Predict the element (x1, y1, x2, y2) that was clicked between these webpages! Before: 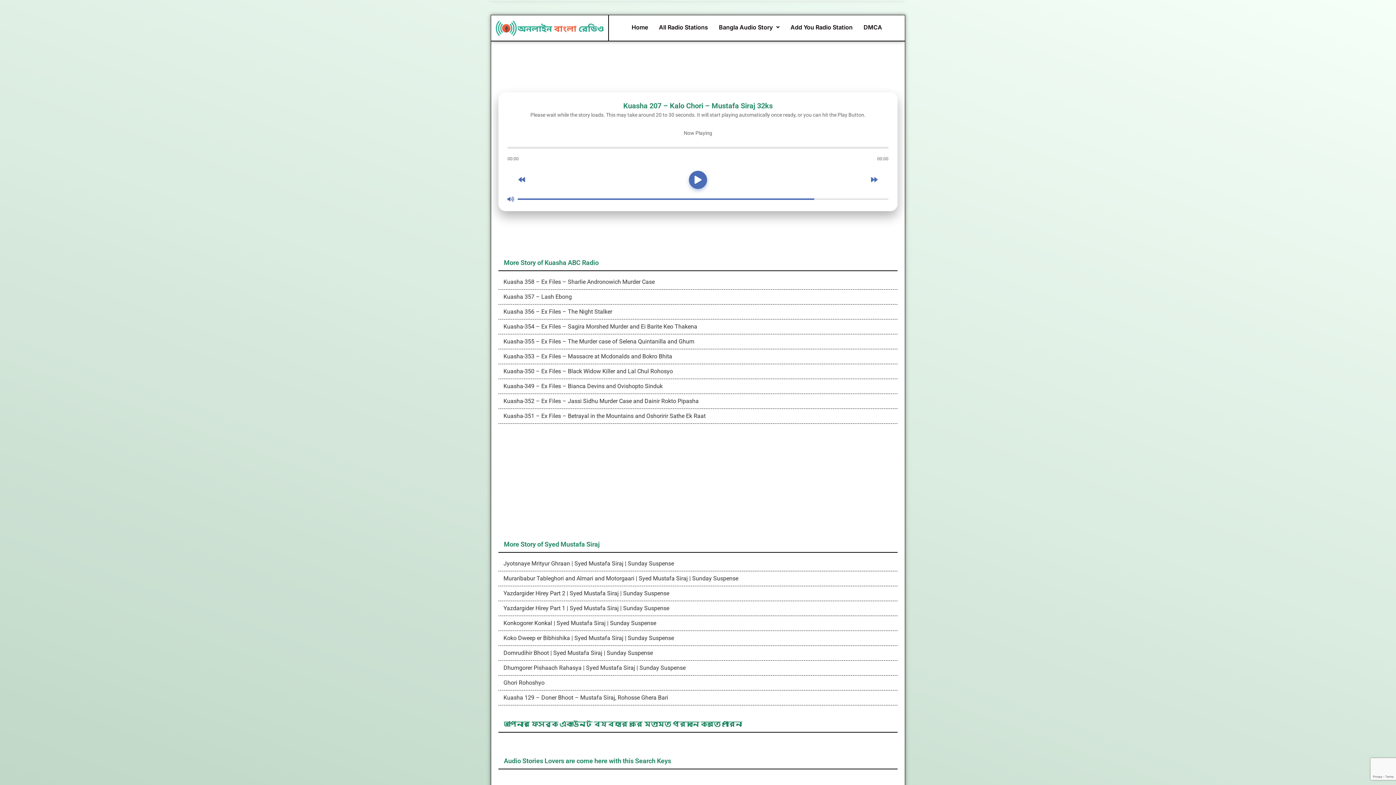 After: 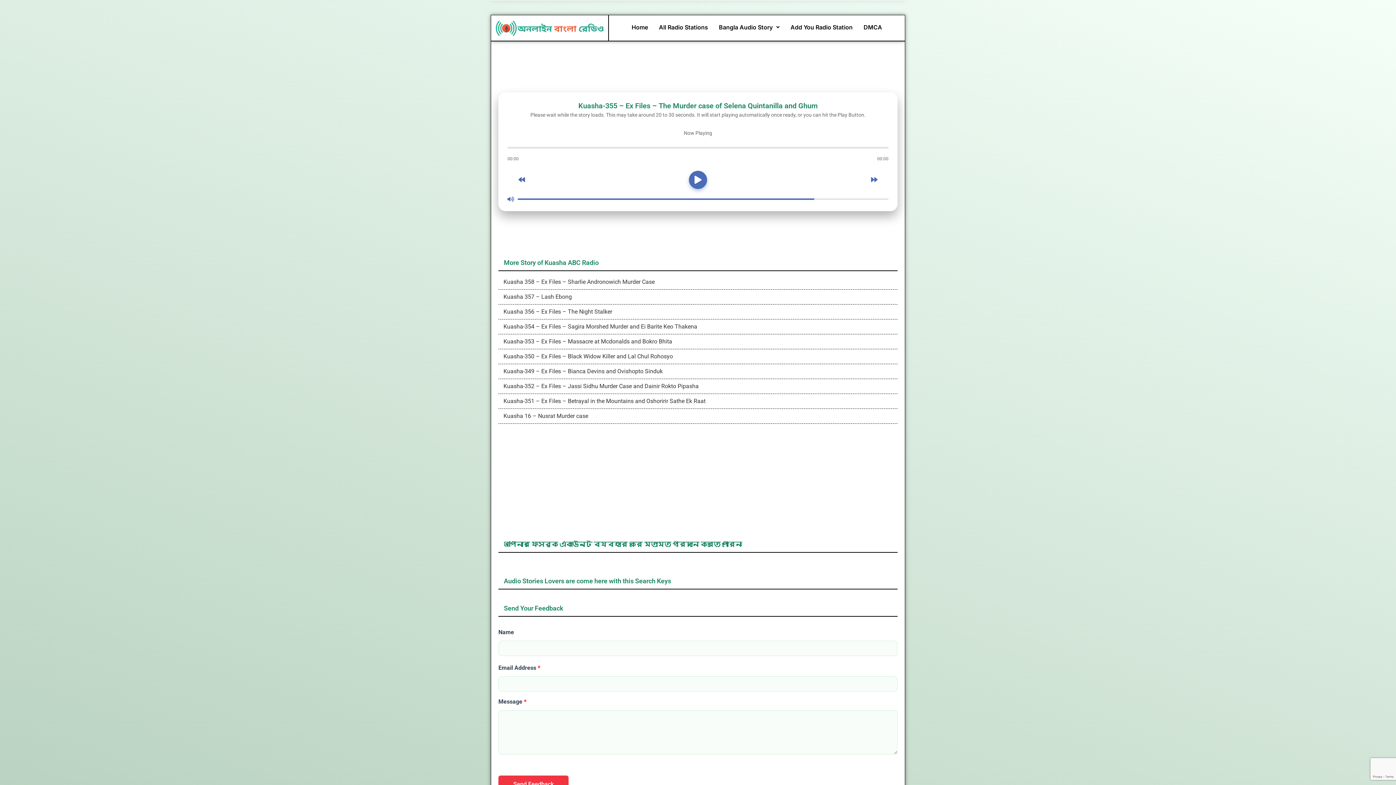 Action: bbox: (498, 334, 897, 349) label:  Kuasha-355 – Ex Files – The Murder case of Selena Quintanilla and Ghum